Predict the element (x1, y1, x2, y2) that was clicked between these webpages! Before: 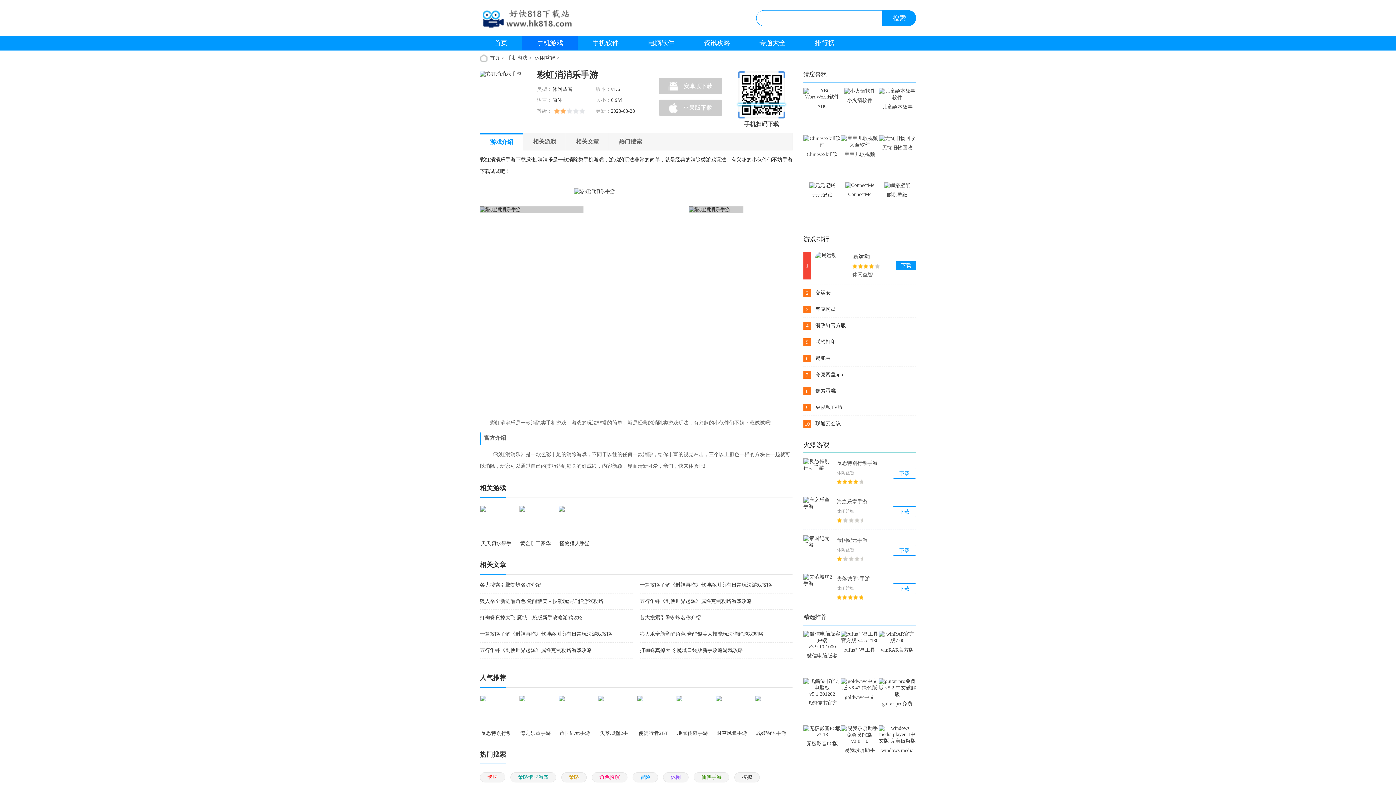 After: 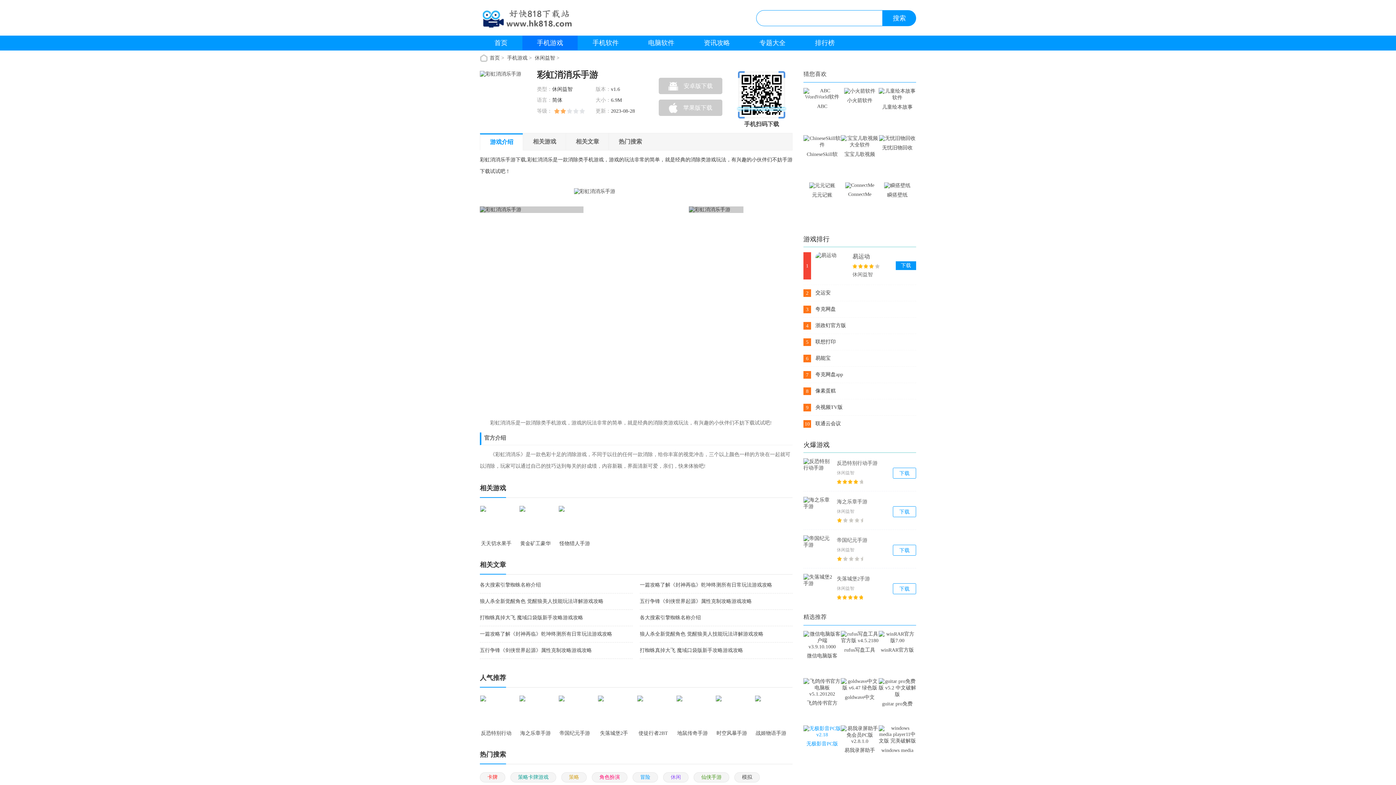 Action: bbox: (803, 725, 841, 748) label: 无极影音PC版 v2.18